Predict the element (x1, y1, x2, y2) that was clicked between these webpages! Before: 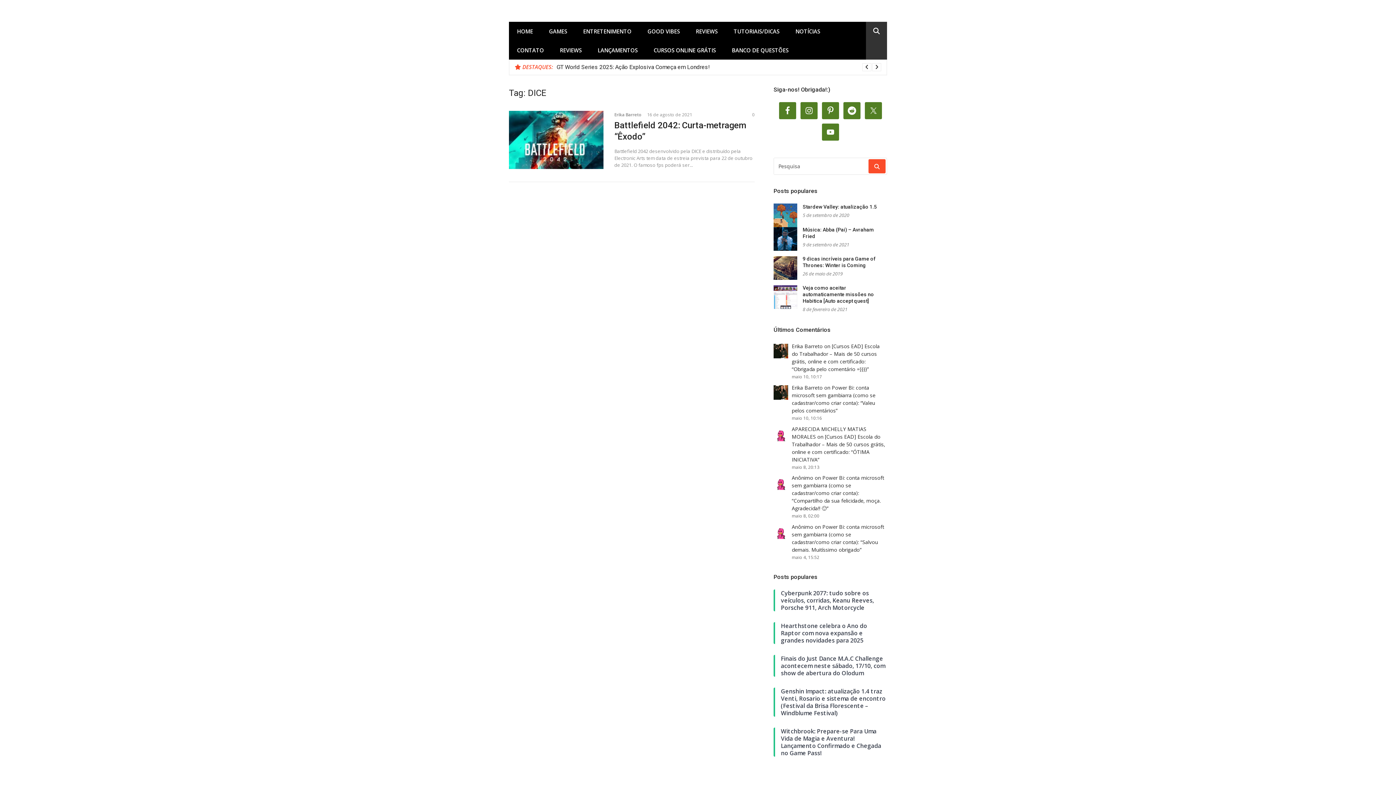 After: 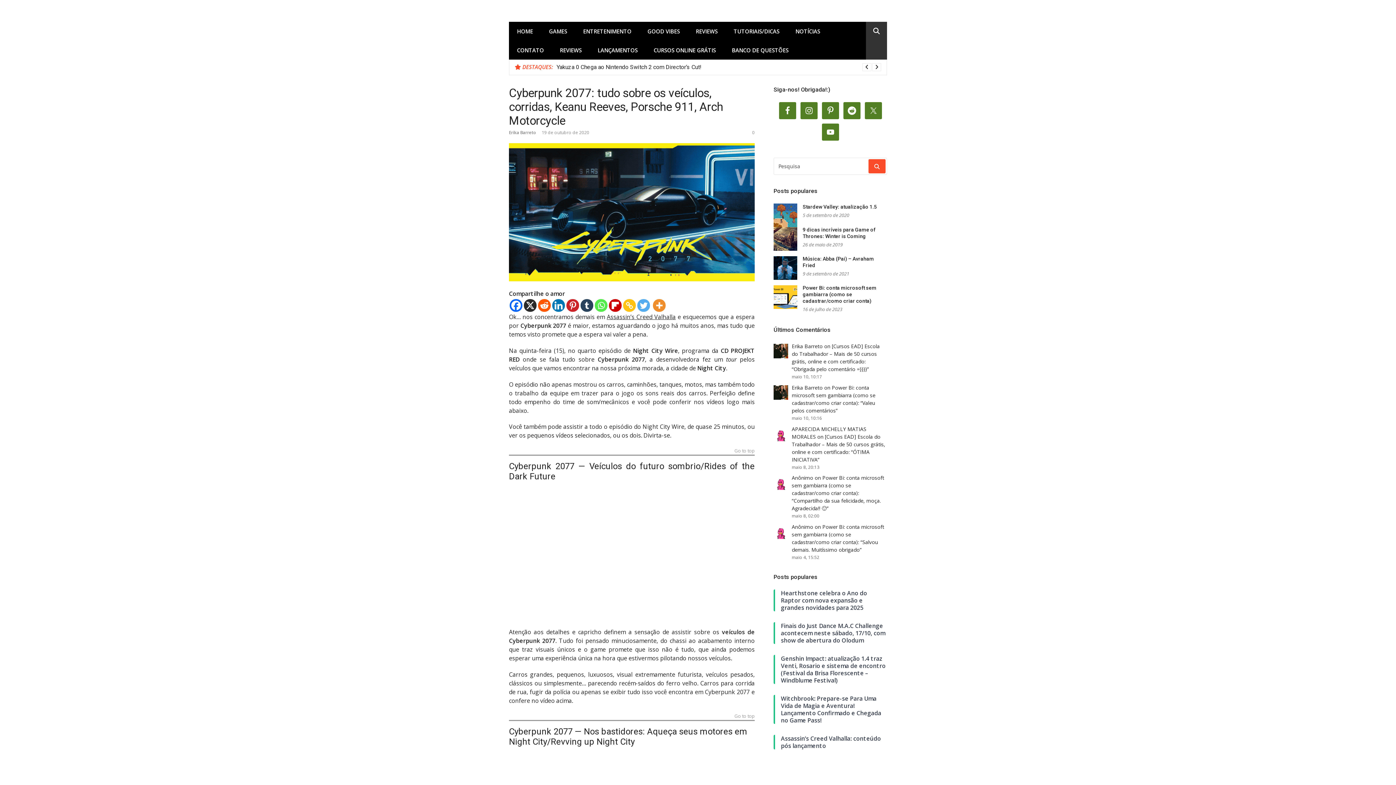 Action: bbox: (781, 589, 887, 611) label: Cyberpunk 2077: tudo sobre os veículos, corridas, Keanu Reeves, Porsche 911, Arch Motorcycle